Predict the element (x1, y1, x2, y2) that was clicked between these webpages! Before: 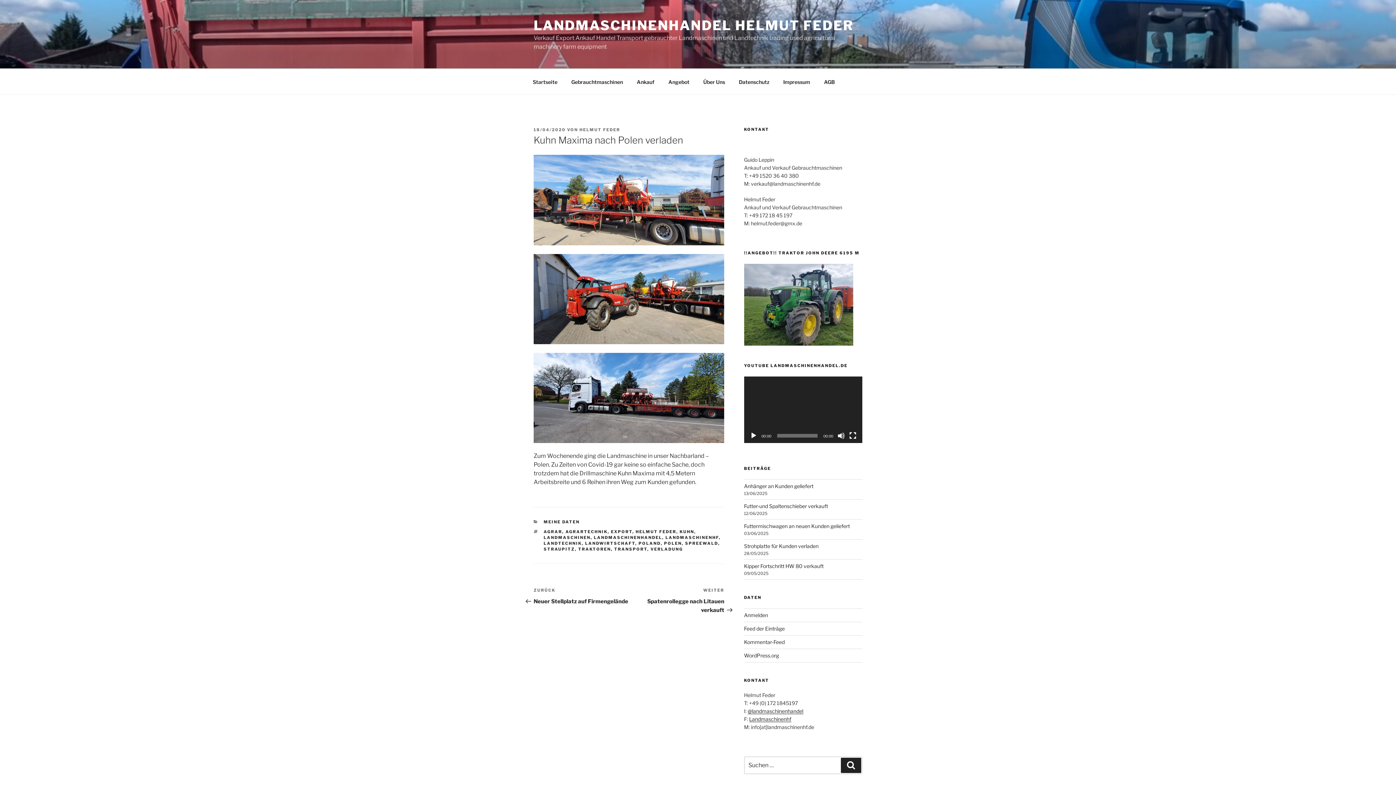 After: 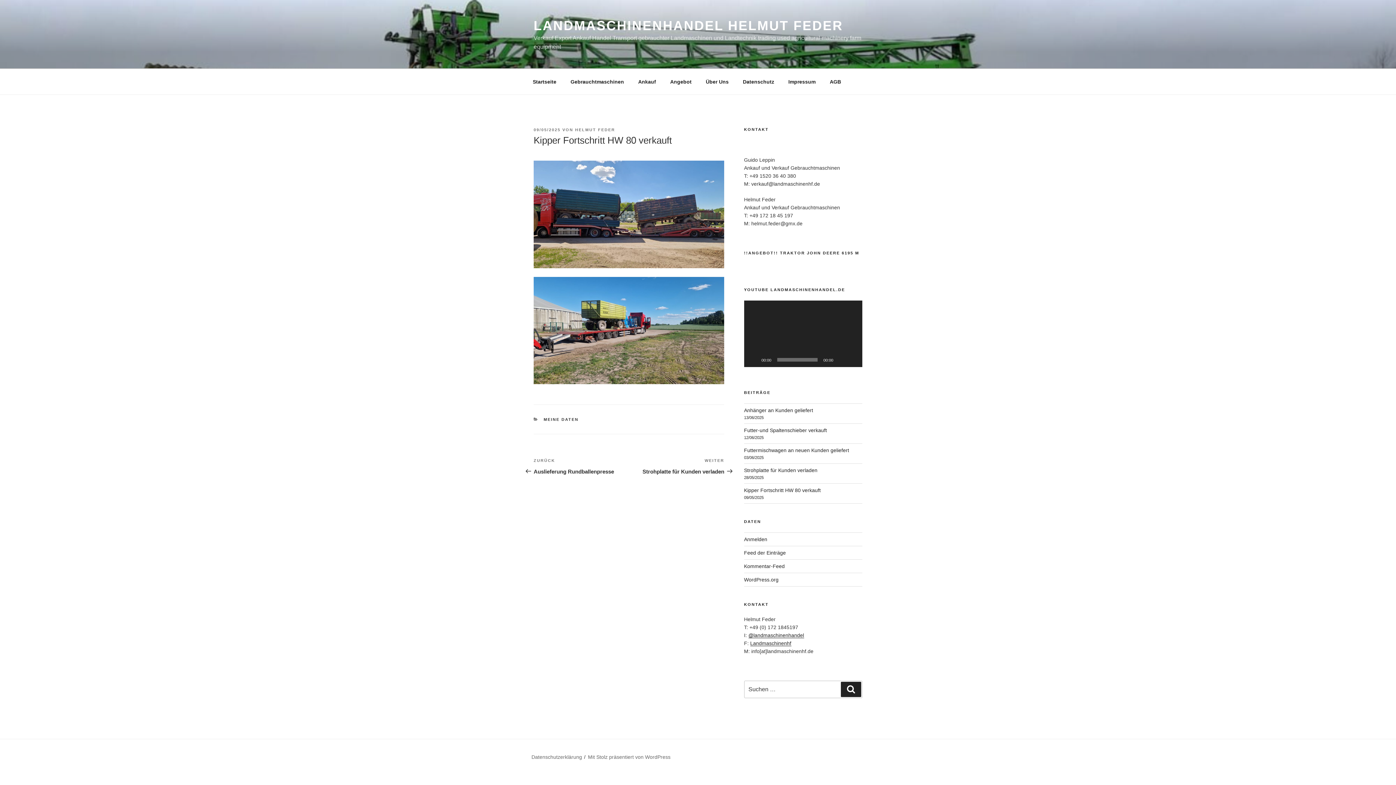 Action: label: Kipper Fortschritt HW 80 verkauft bbox: (744, 563, 823, 569)